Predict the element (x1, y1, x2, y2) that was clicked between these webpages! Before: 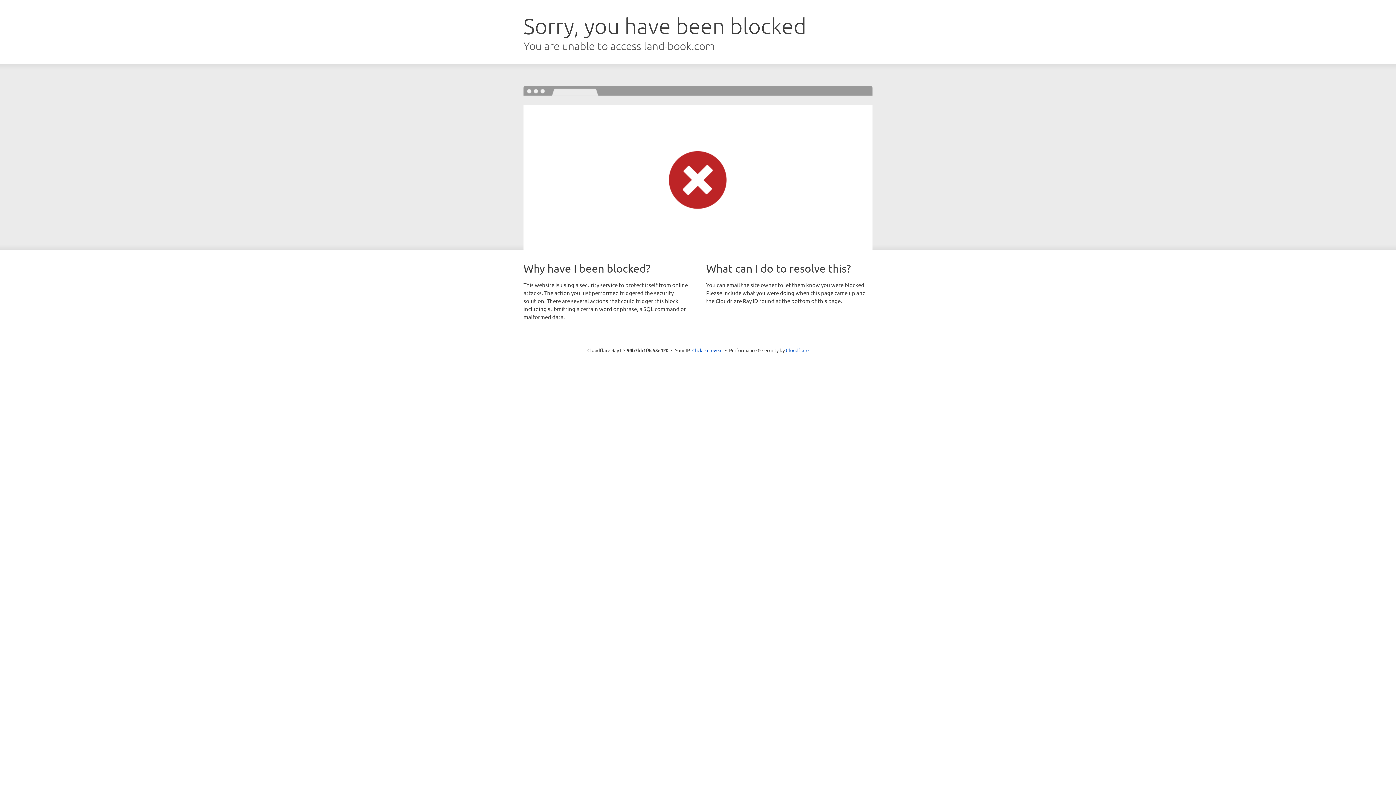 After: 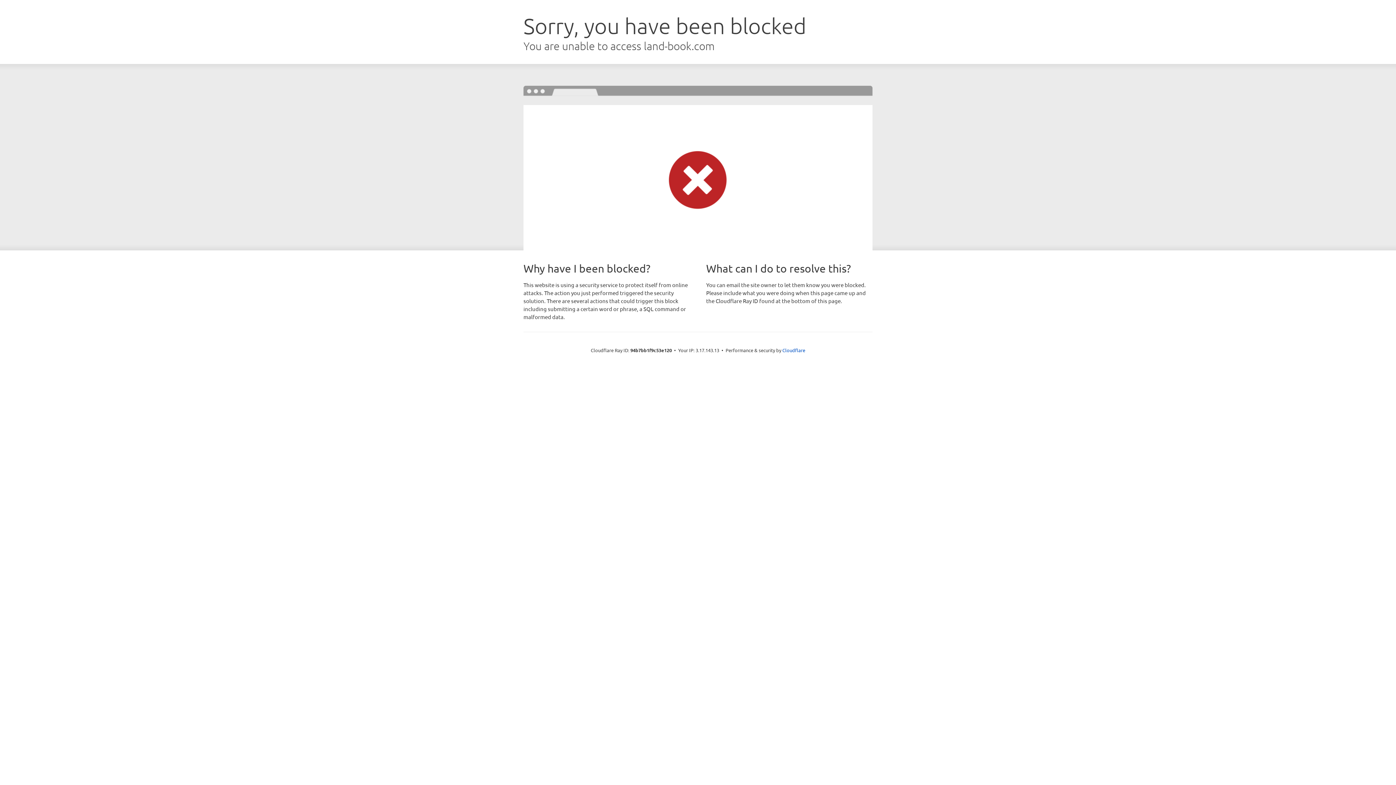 Action: bbox: (692, 346, 722, 353) label: Click to reveal